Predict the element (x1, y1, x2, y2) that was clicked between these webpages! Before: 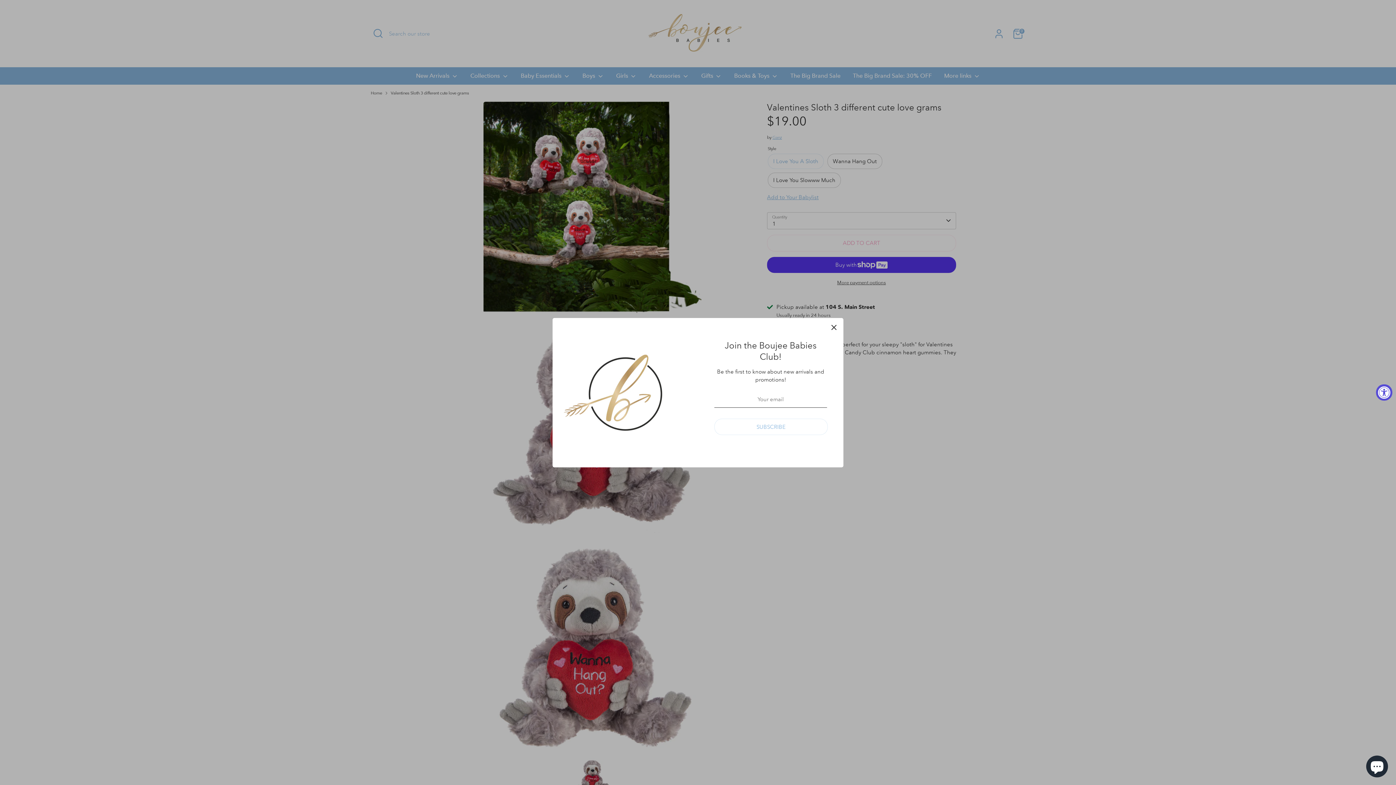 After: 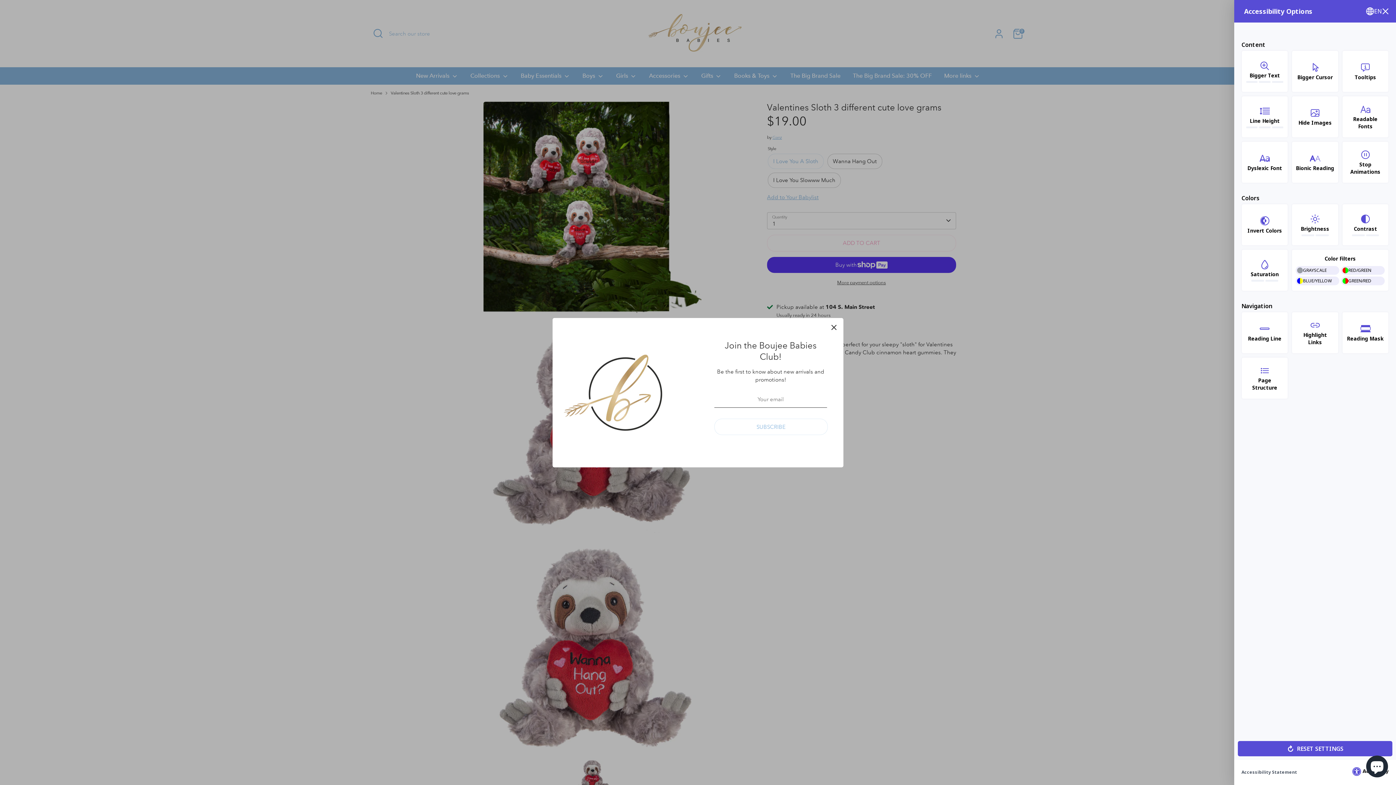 Action: bbox: (1376, 384, 1392, 400) label: Accessibility Widget, click to open